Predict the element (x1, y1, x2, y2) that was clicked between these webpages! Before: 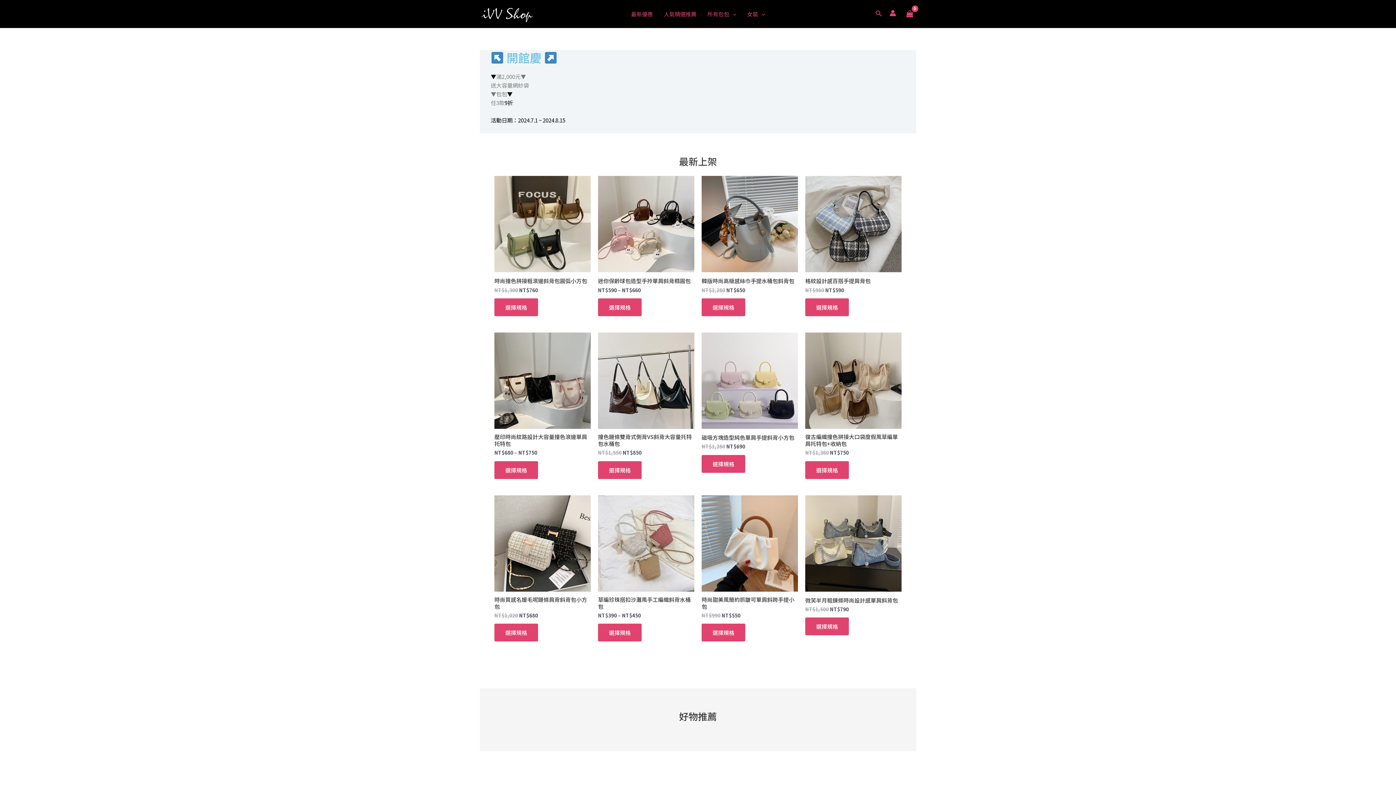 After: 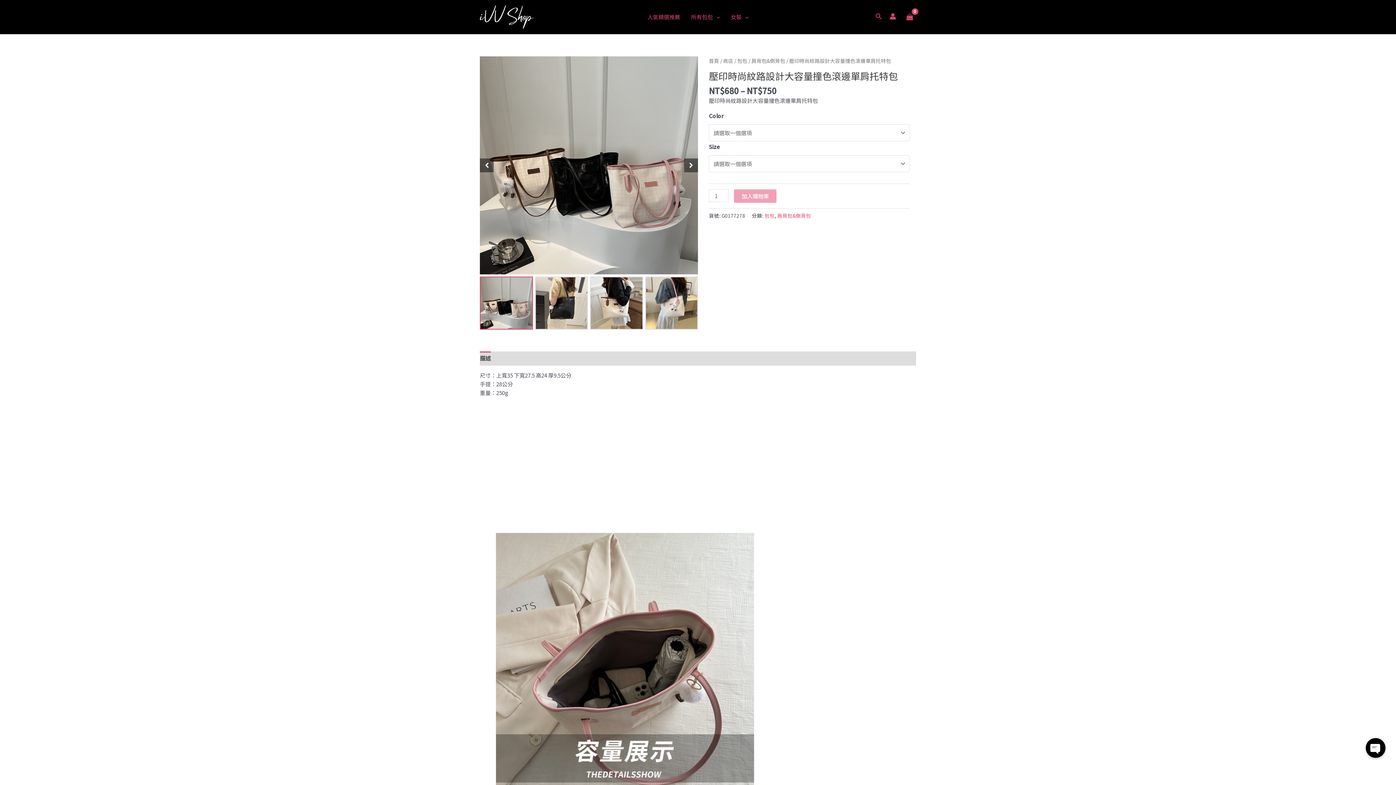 Action: bbox: (494, 461, 538, 479) label: 選取「壓印時尚紋路設計大容量撞色滾邊單肩托特包」選項